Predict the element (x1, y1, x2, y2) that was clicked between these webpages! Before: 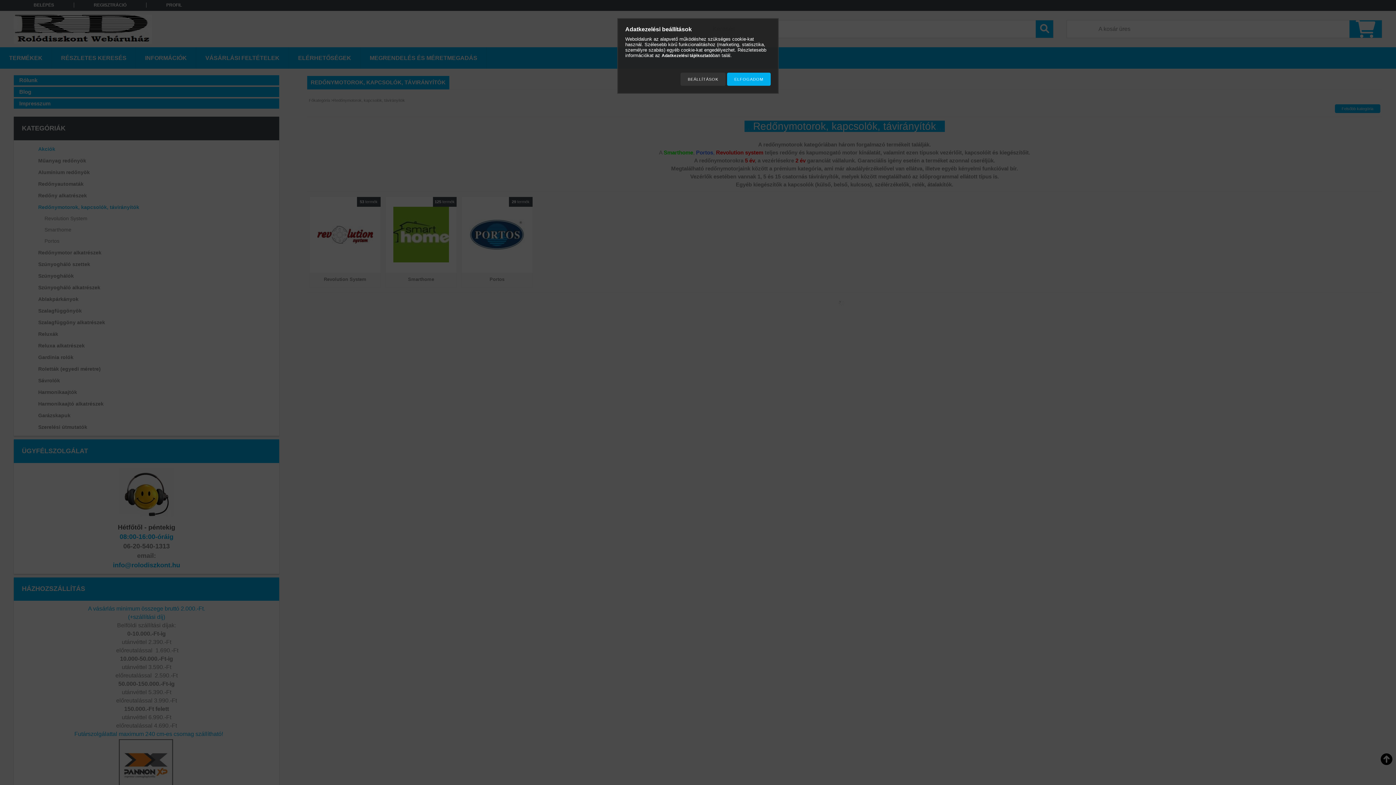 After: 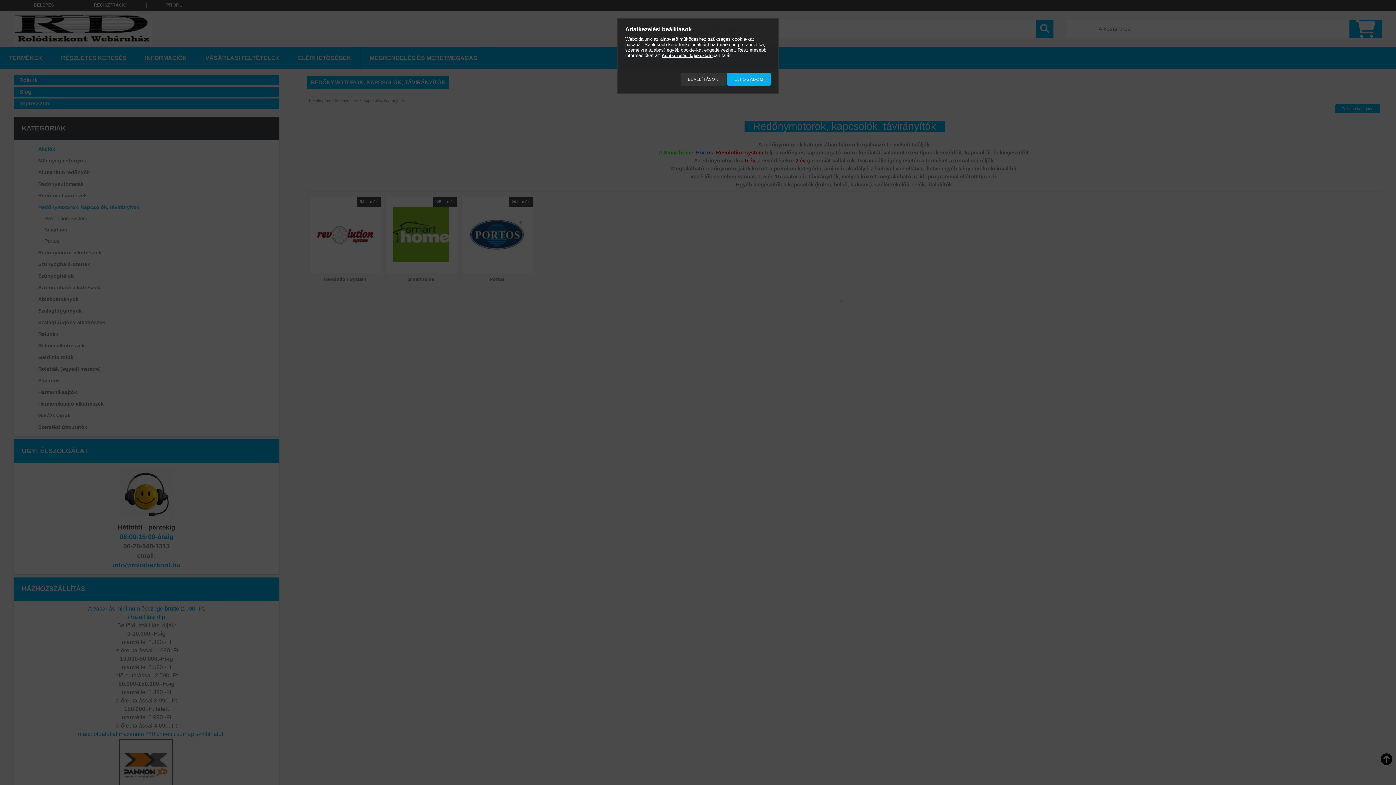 Action: label: Adatkezelési tájékoztató bbox: (661, 53, 712, 58)